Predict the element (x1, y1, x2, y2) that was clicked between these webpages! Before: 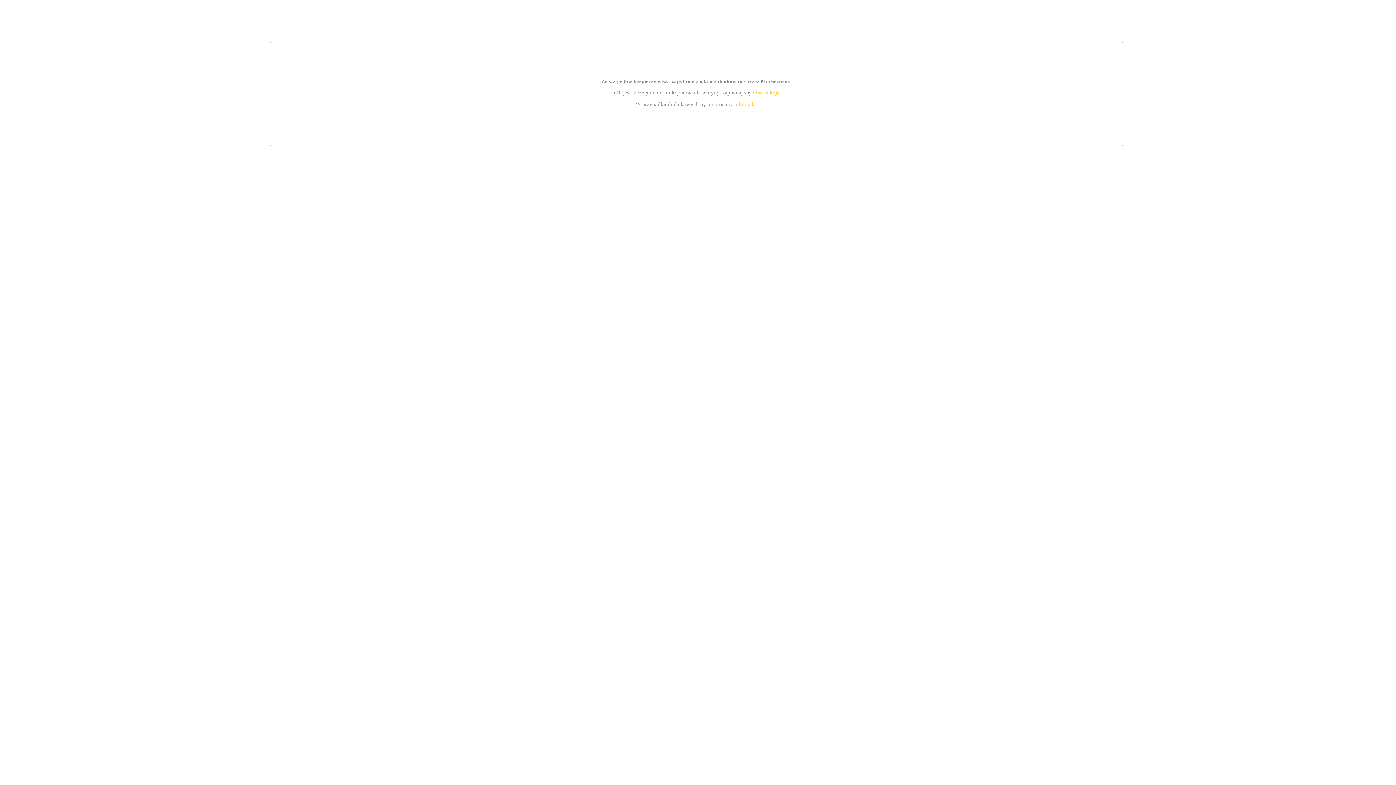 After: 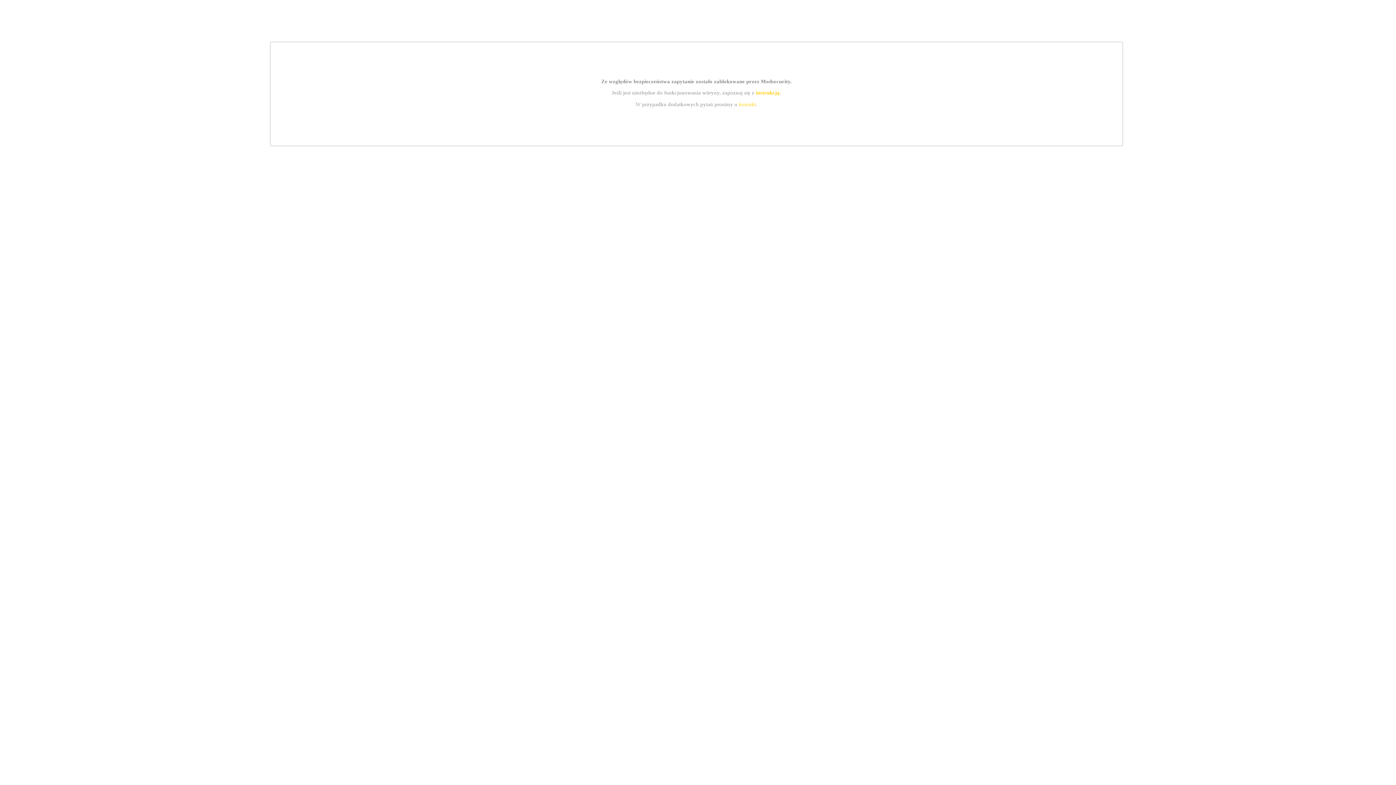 Action: label: instrukcją bbox: (755, 89, 779, 95)